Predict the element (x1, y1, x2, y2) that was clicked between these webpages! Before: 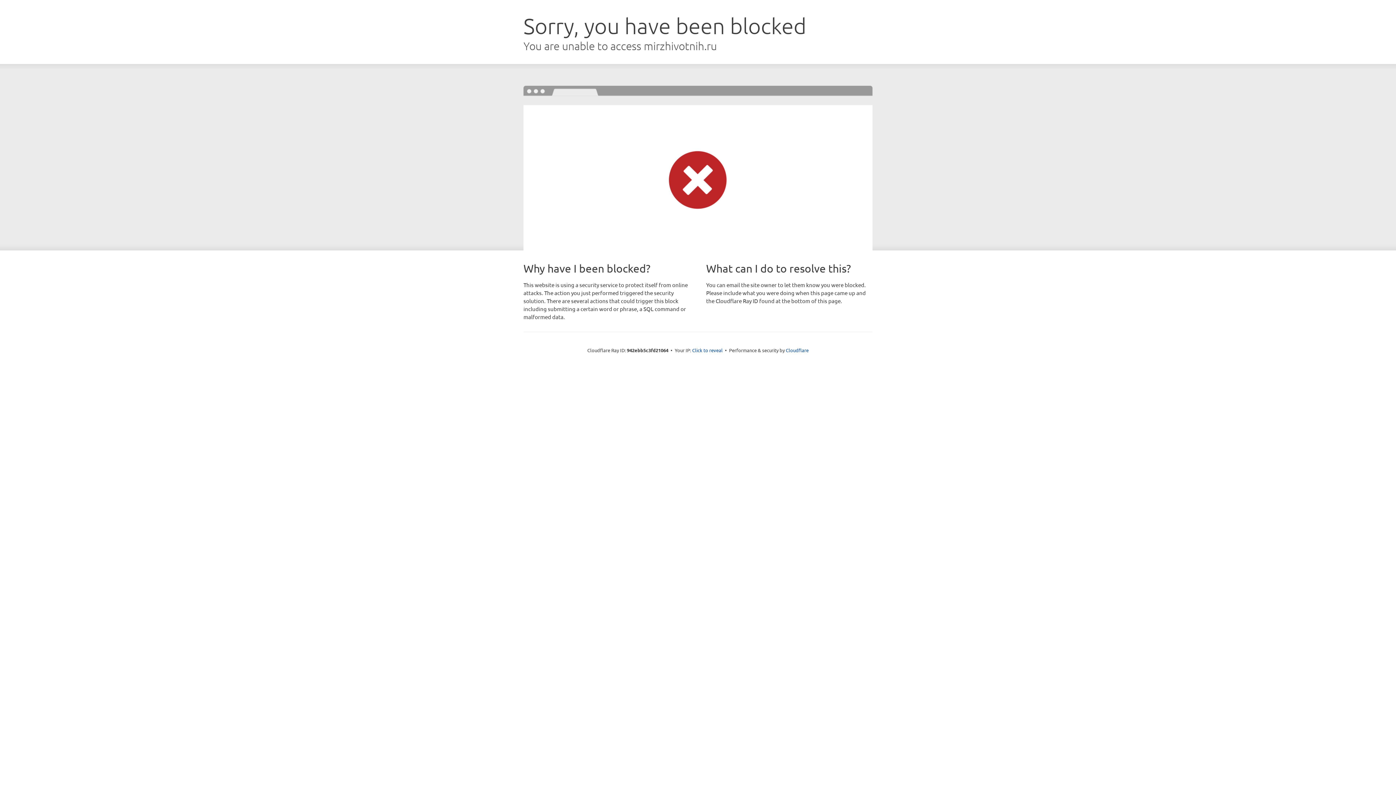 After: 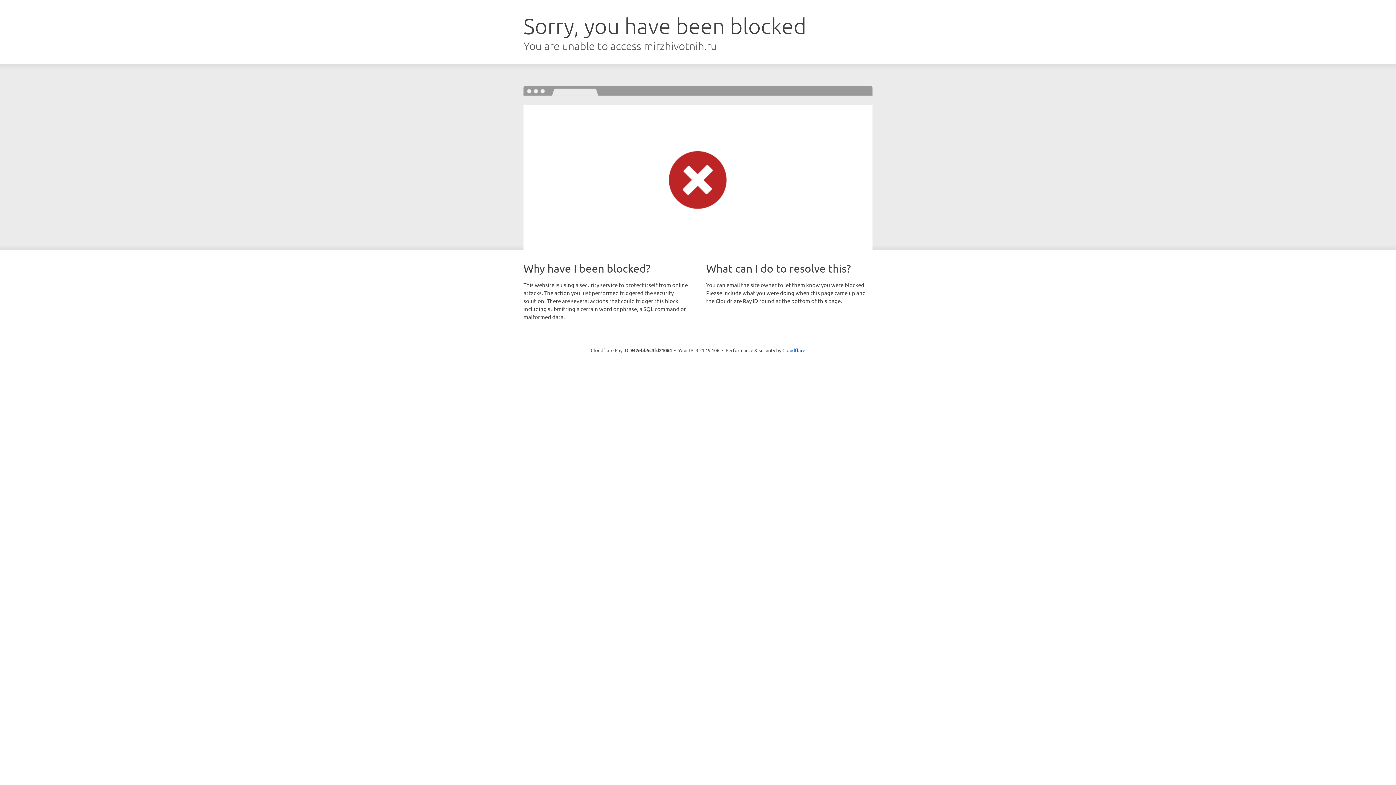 Action: label: Click to reveal bbox: (692, 346, 722, 353)